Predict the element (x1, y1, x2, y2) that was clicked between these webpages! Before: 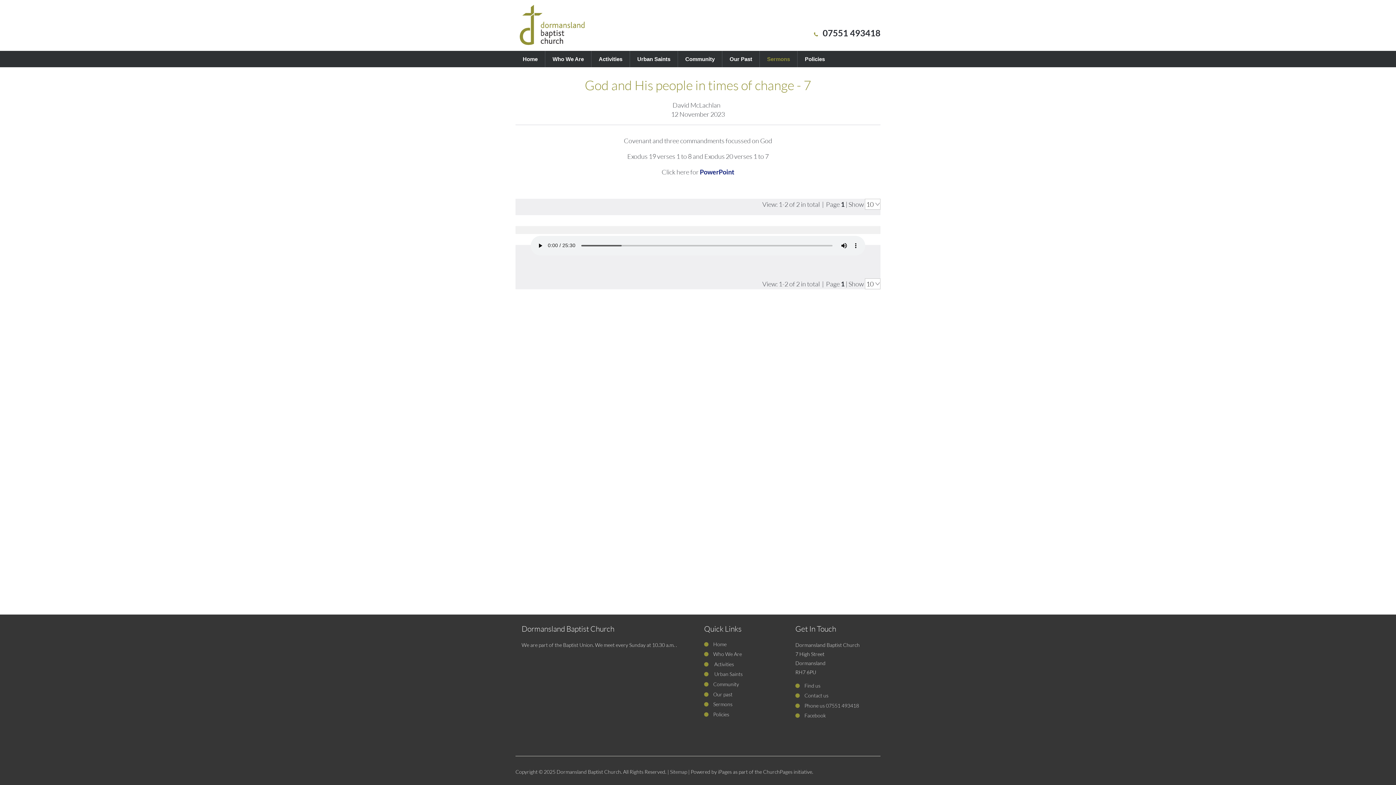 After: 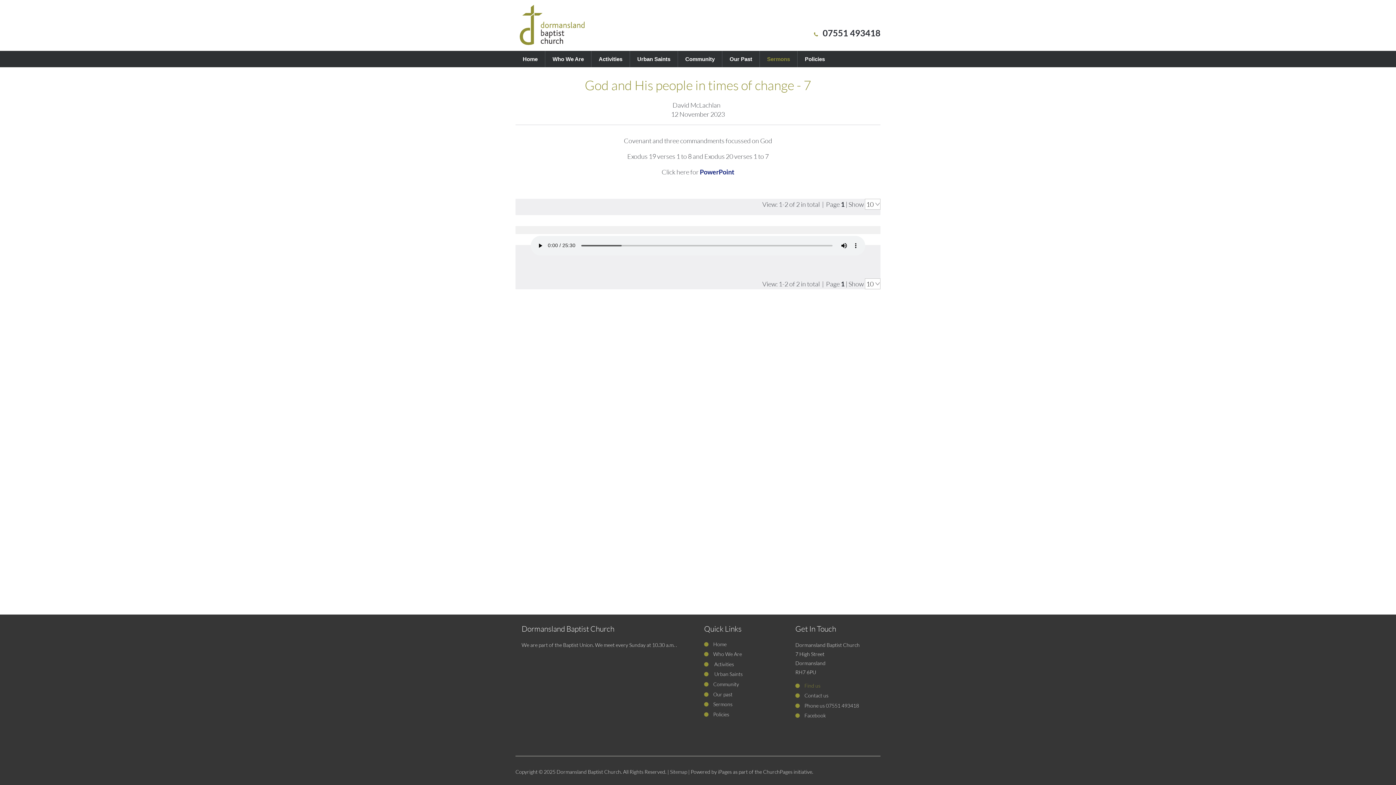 Action: label: Find us bbox: (804, 682, 820, 688)